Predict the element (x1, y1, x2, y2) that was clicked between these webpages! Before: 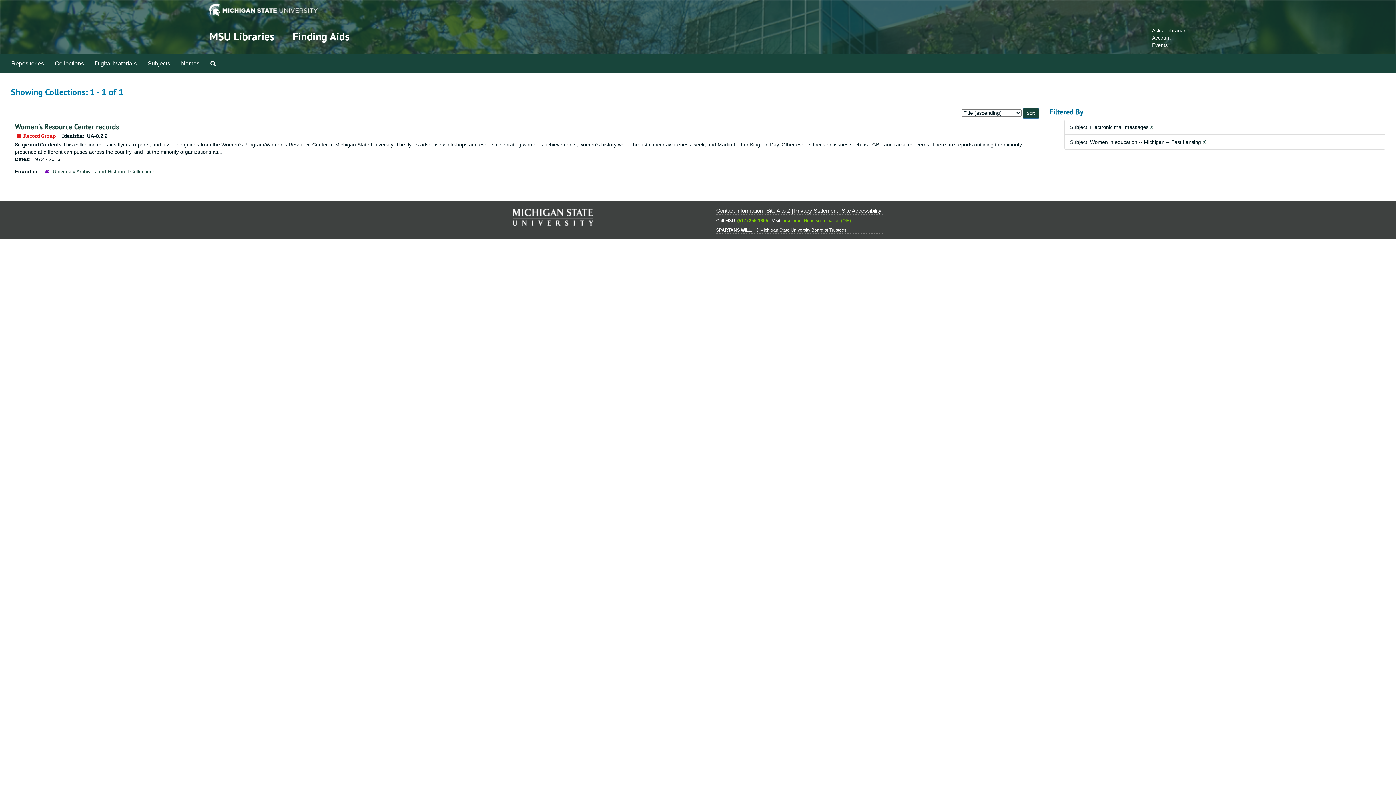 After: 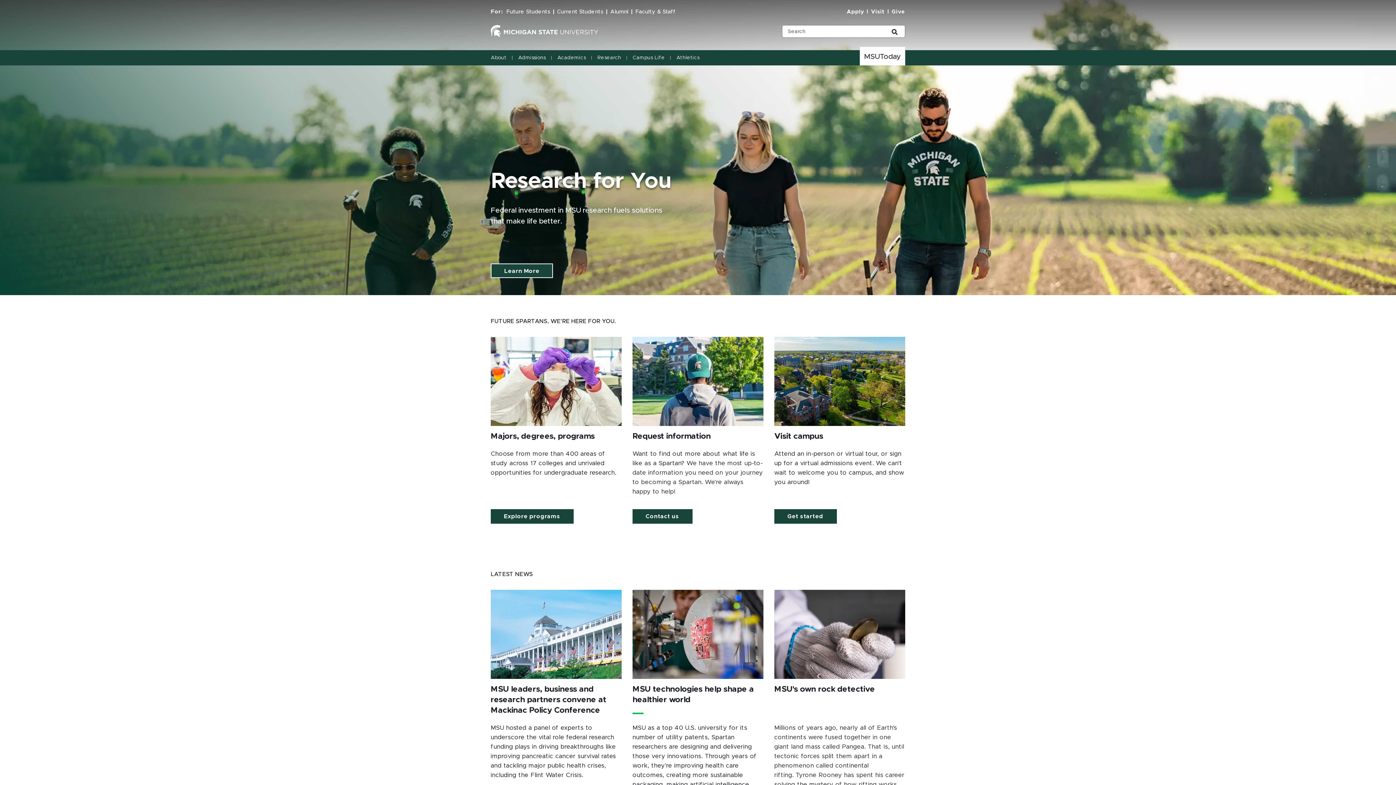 Action: bbox: (782, 218, 800, 223) label: msu.edu